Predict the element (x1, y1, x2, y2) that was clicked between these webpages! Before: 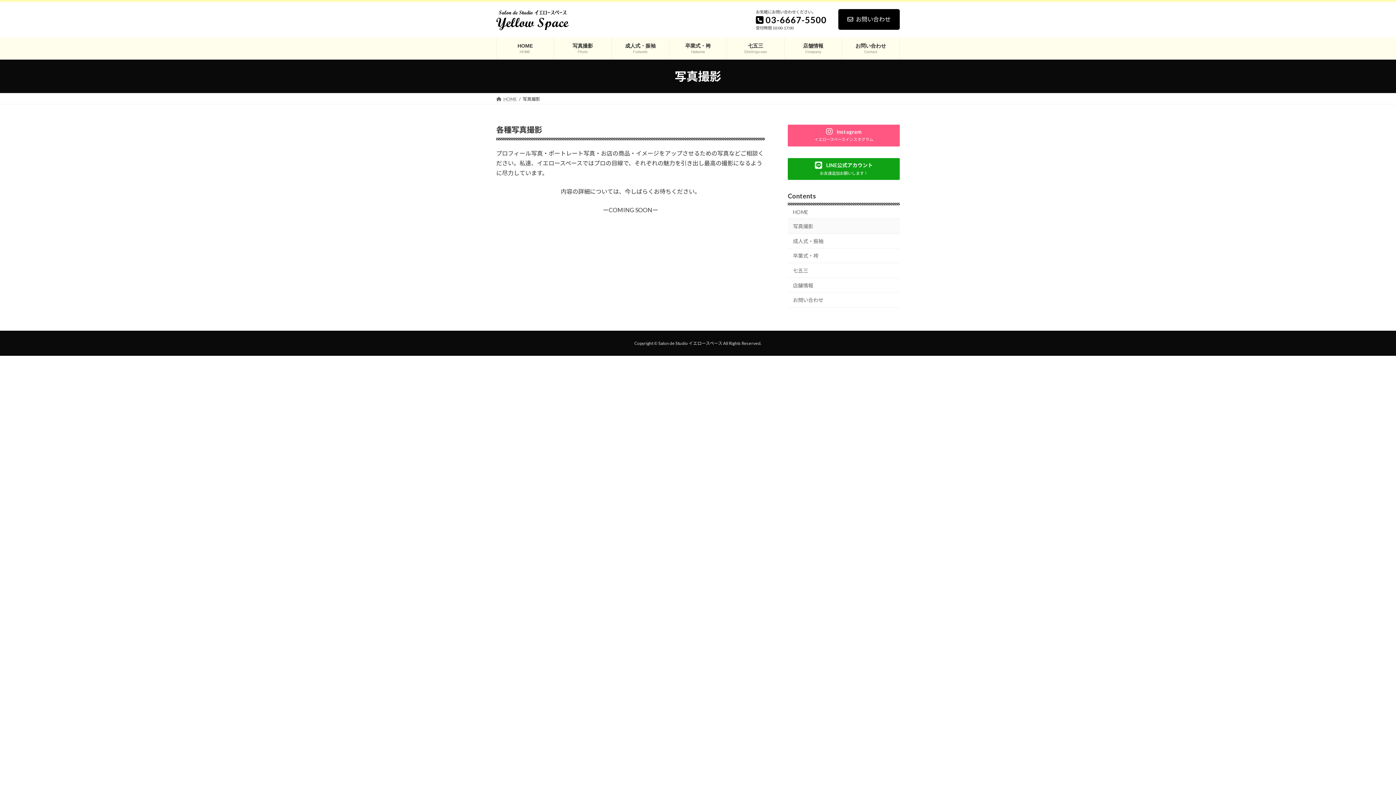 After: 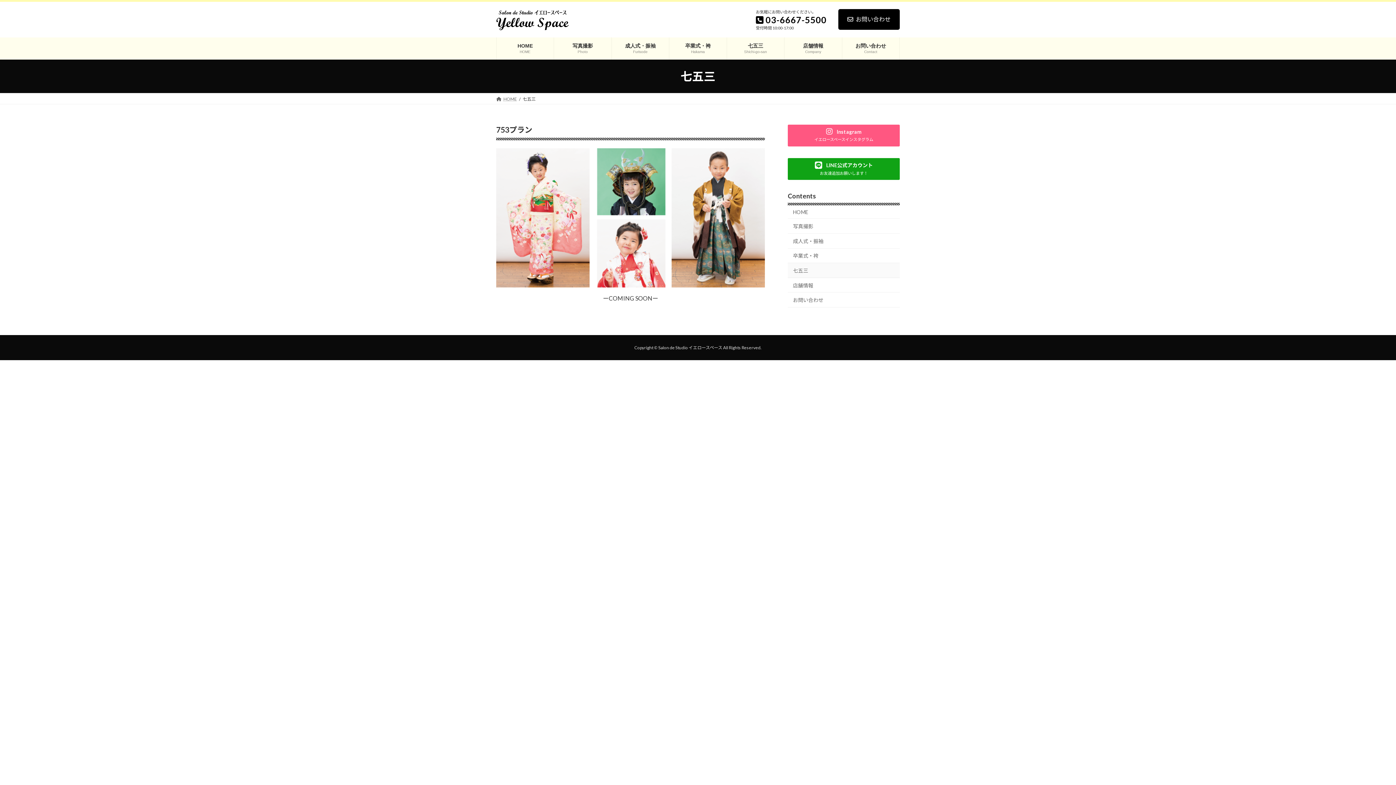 Action: bbox: (788, 263, 900, 278) label: 七五三